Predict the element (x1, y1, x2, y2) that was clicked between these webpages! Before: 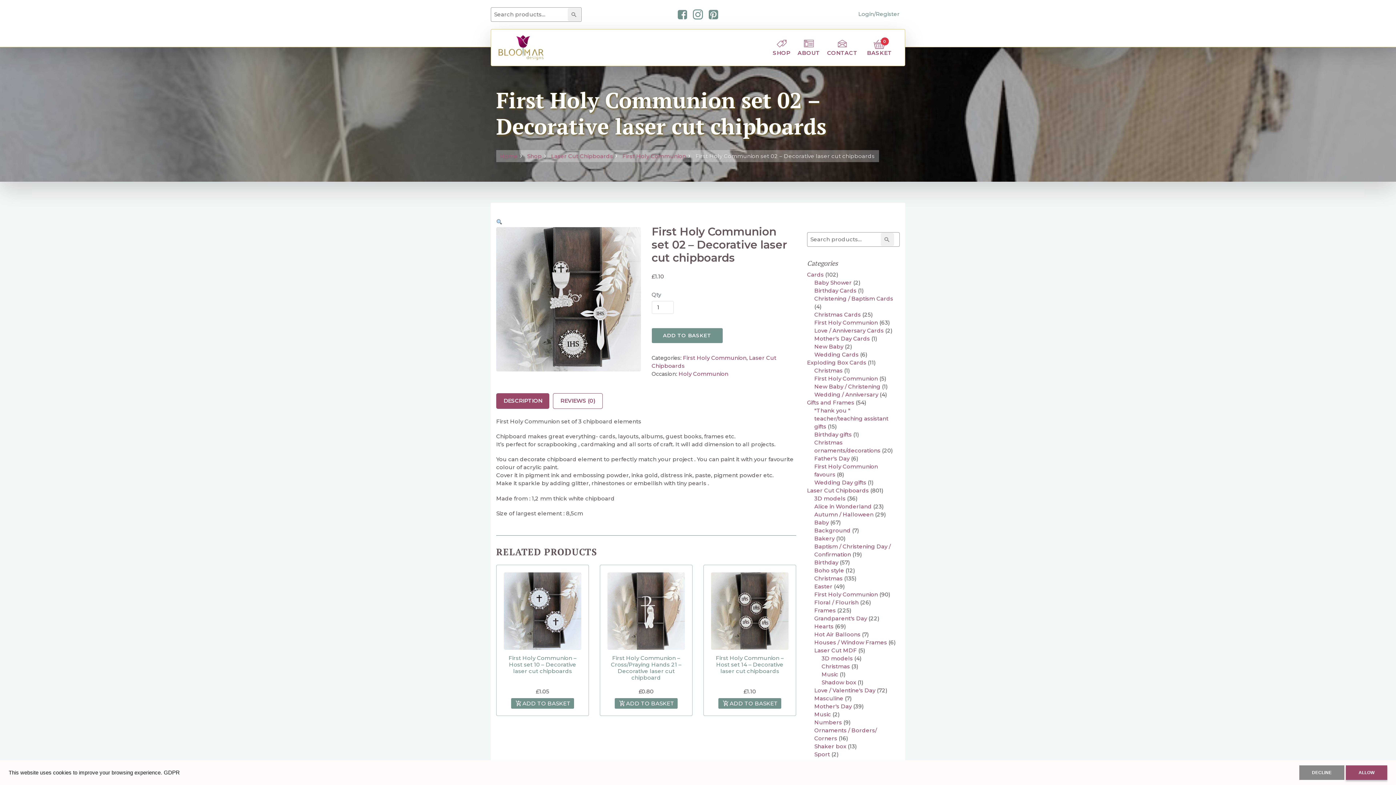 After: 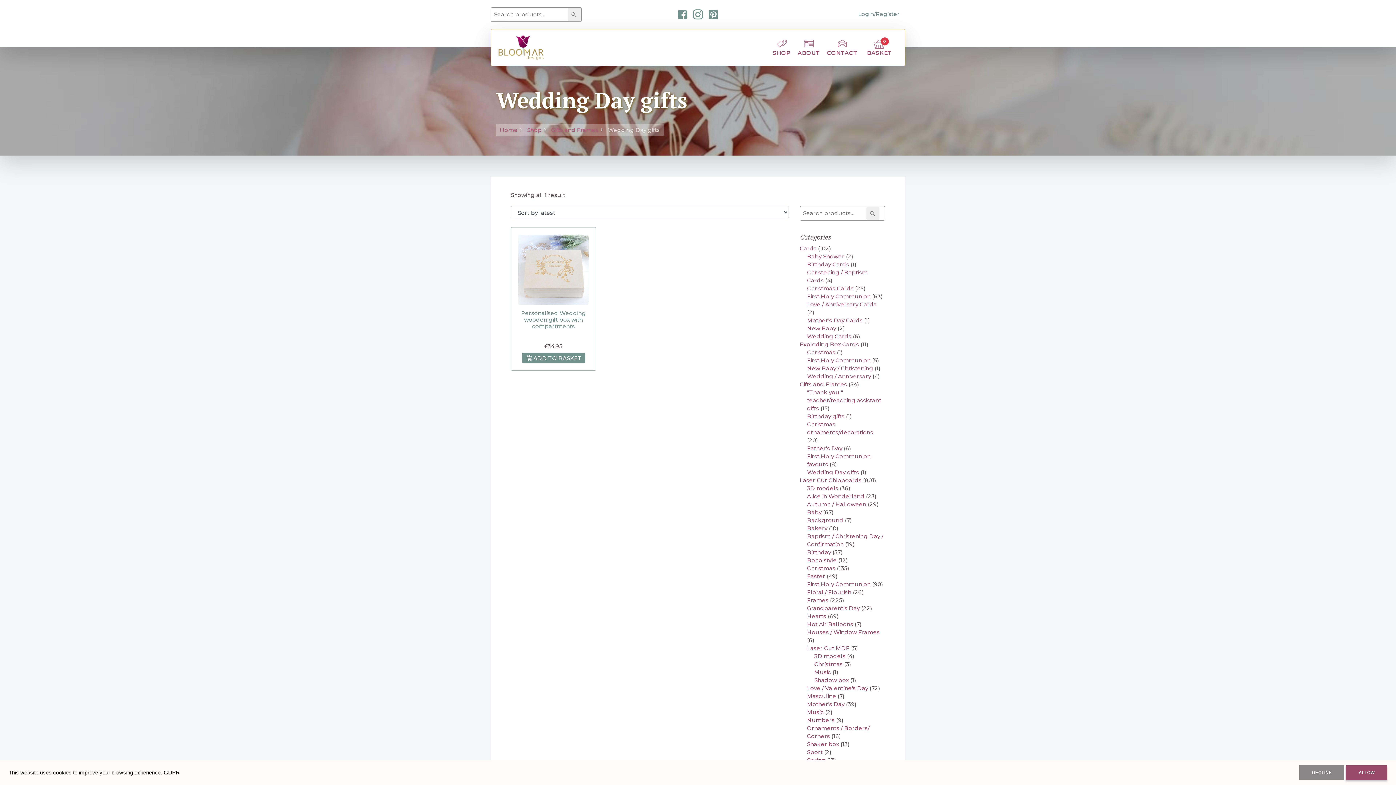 Action: bbox: (814, 479, 866, 486) label: Wedding Day gifts